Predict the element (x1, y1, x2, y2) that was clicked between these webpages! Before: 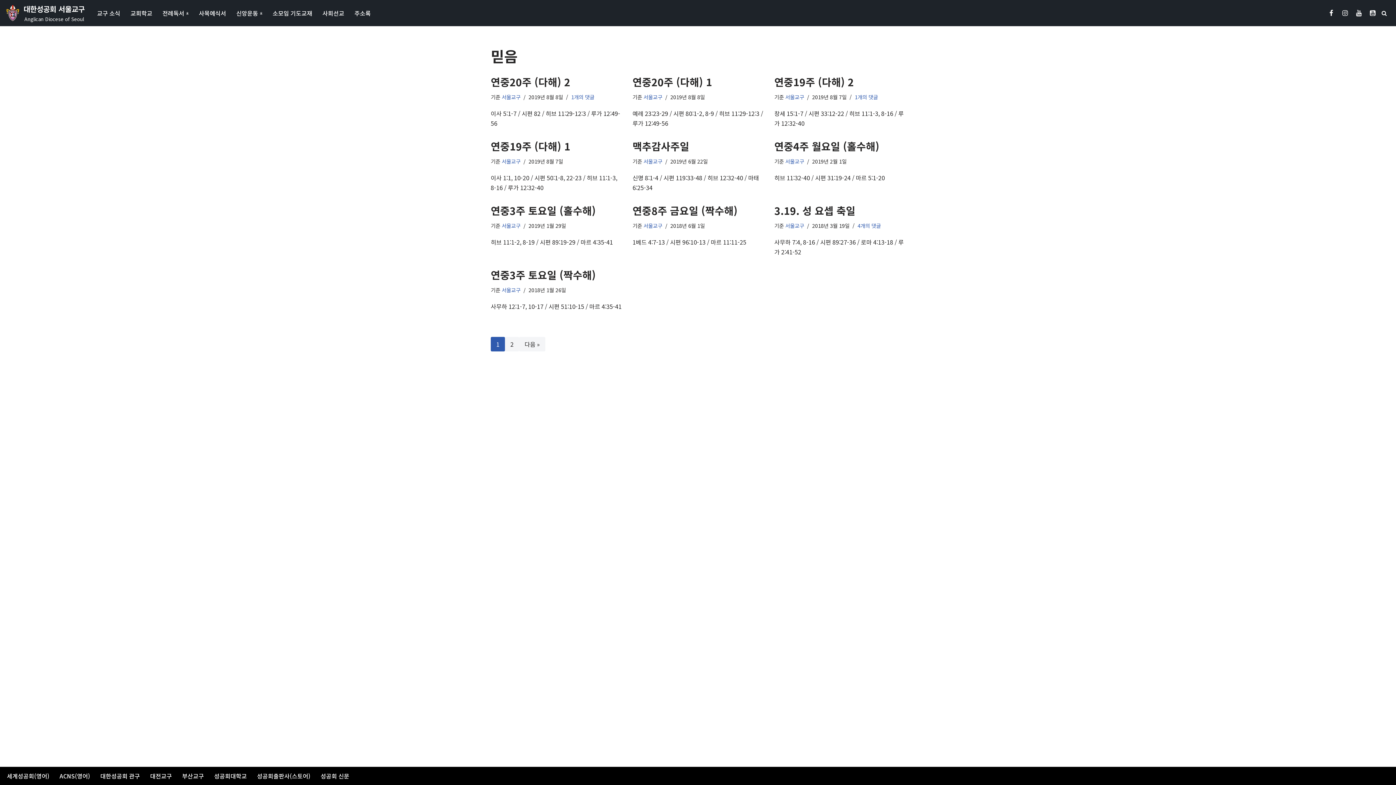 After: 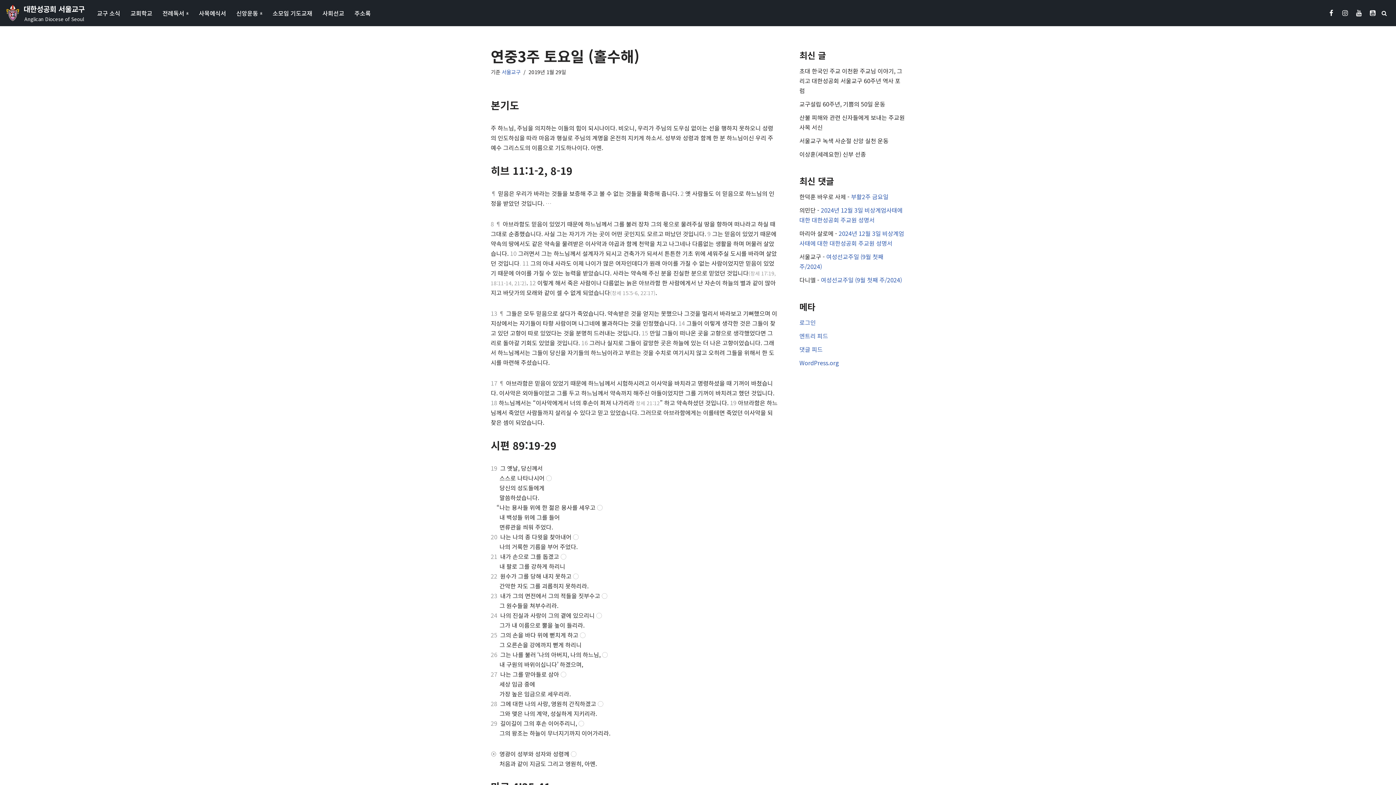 Action: label: 연중3주 토요일 (홀수해) bbox: (490, 203, 596, 217)